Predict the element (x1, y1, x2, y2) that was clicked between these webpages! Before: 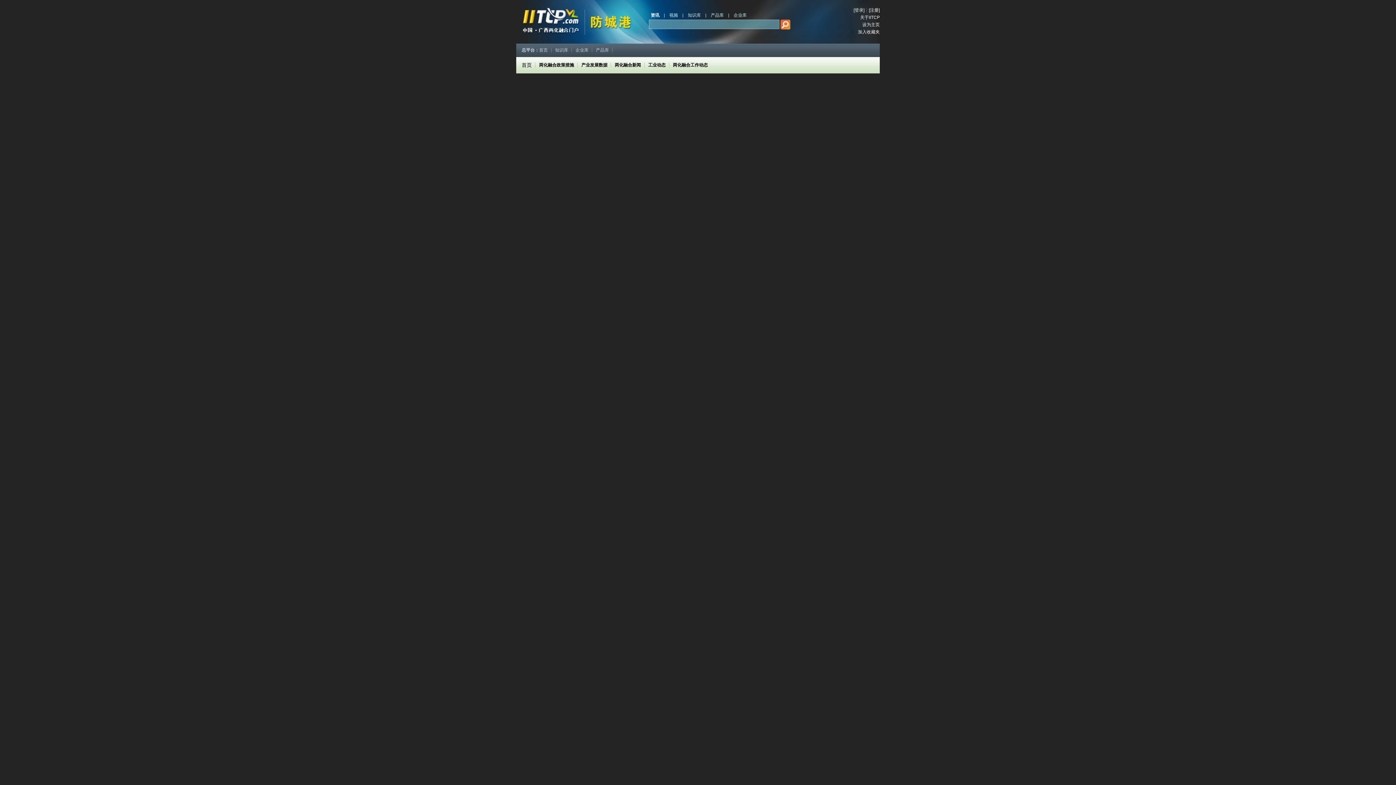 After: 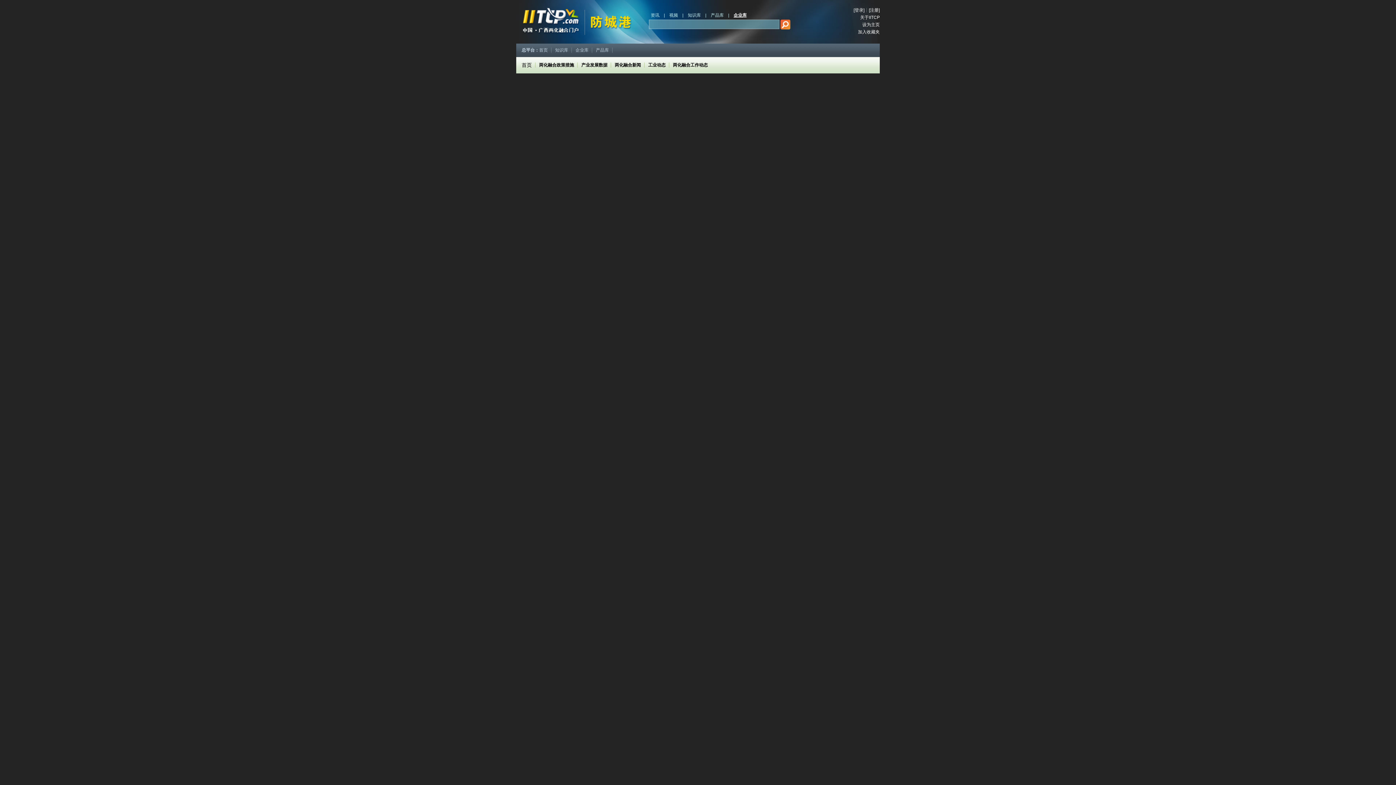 Action: label: 企业库 bbox: (733, 12, 746, 17)